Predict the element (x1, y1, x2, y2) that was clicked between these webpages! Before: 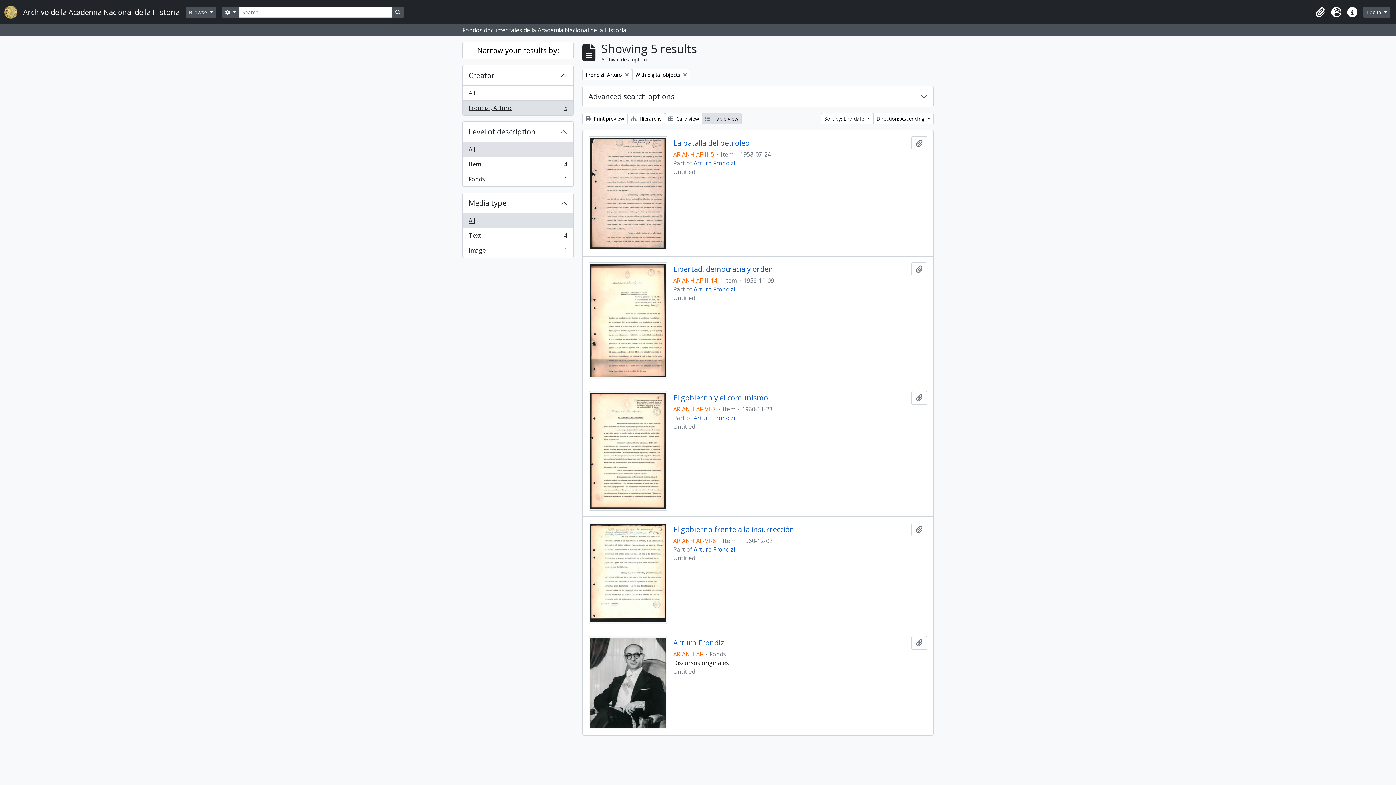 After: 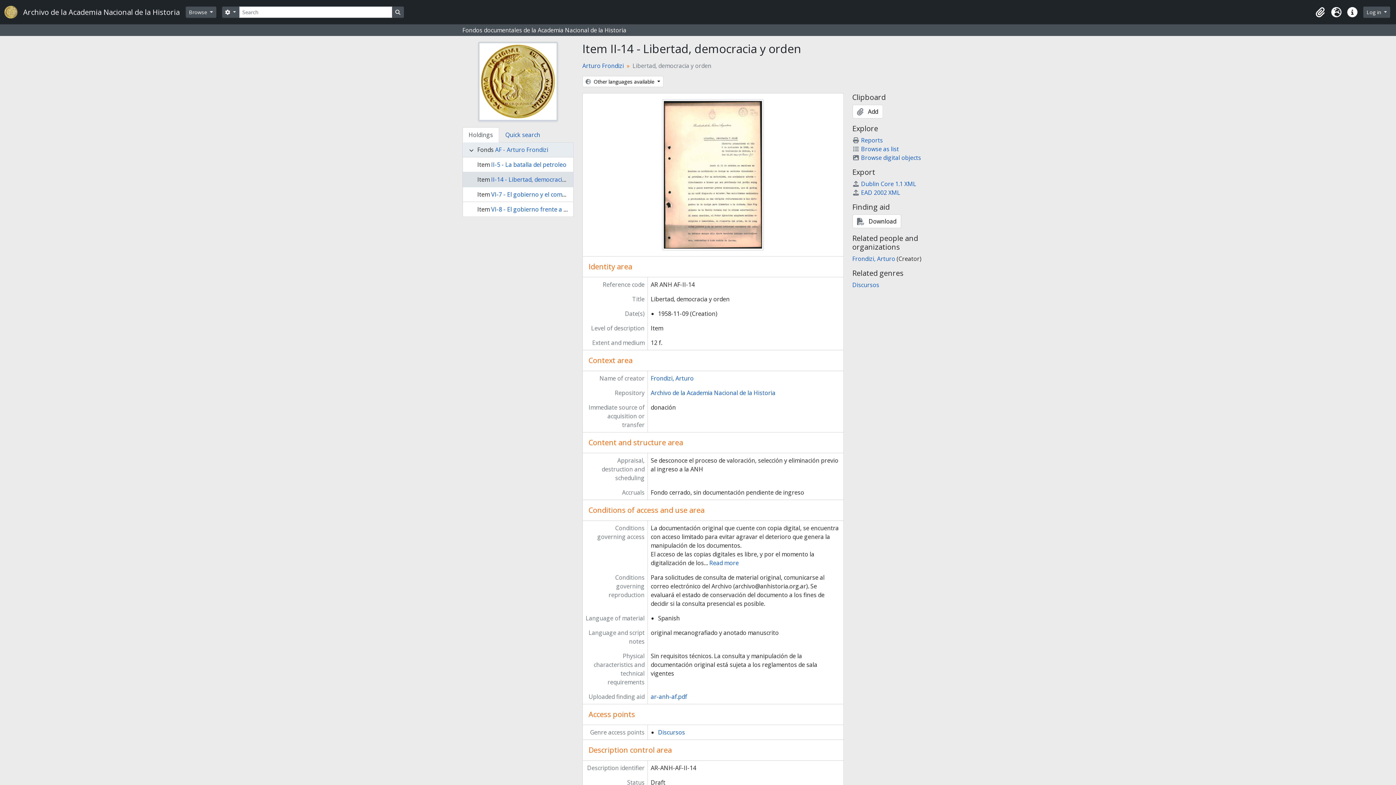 Action: bbox: (588, 316, 667, 324)